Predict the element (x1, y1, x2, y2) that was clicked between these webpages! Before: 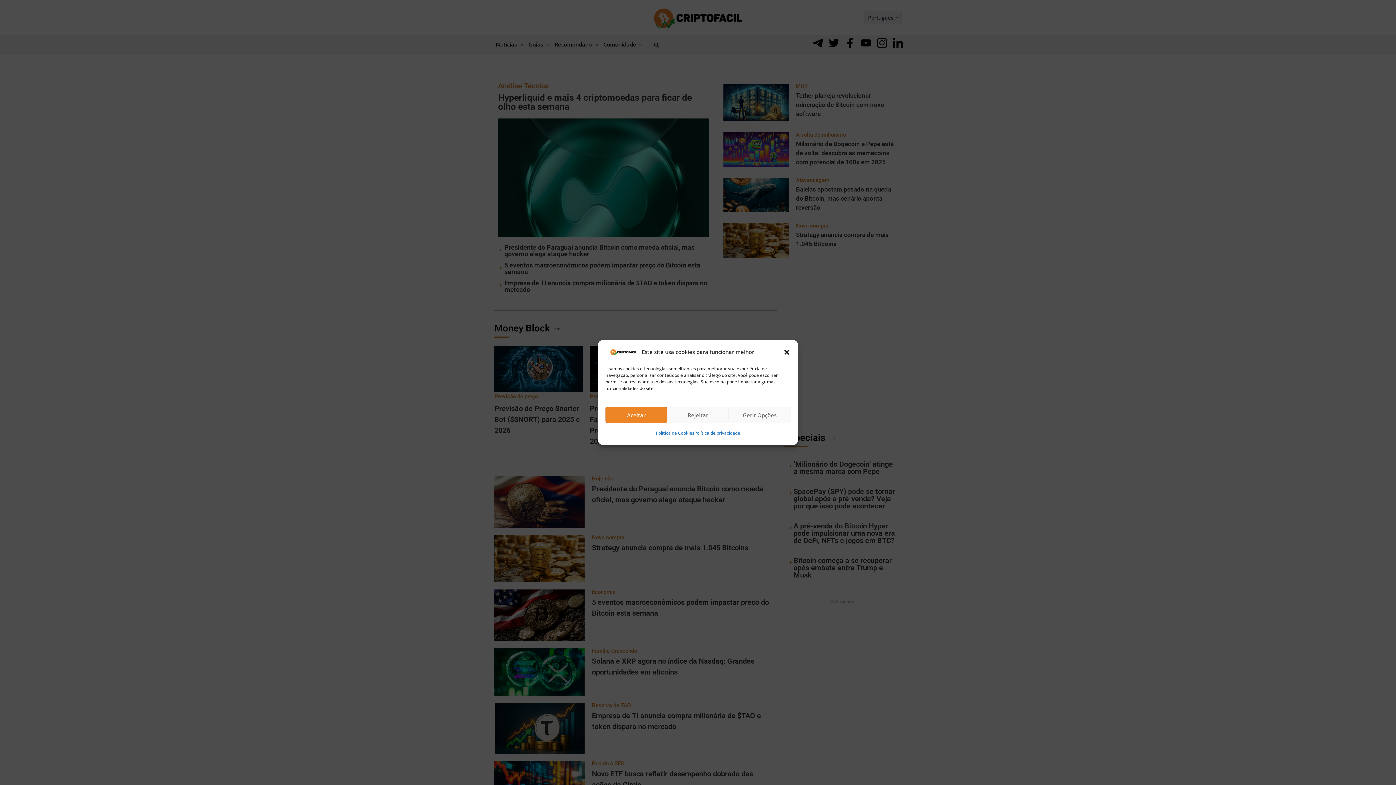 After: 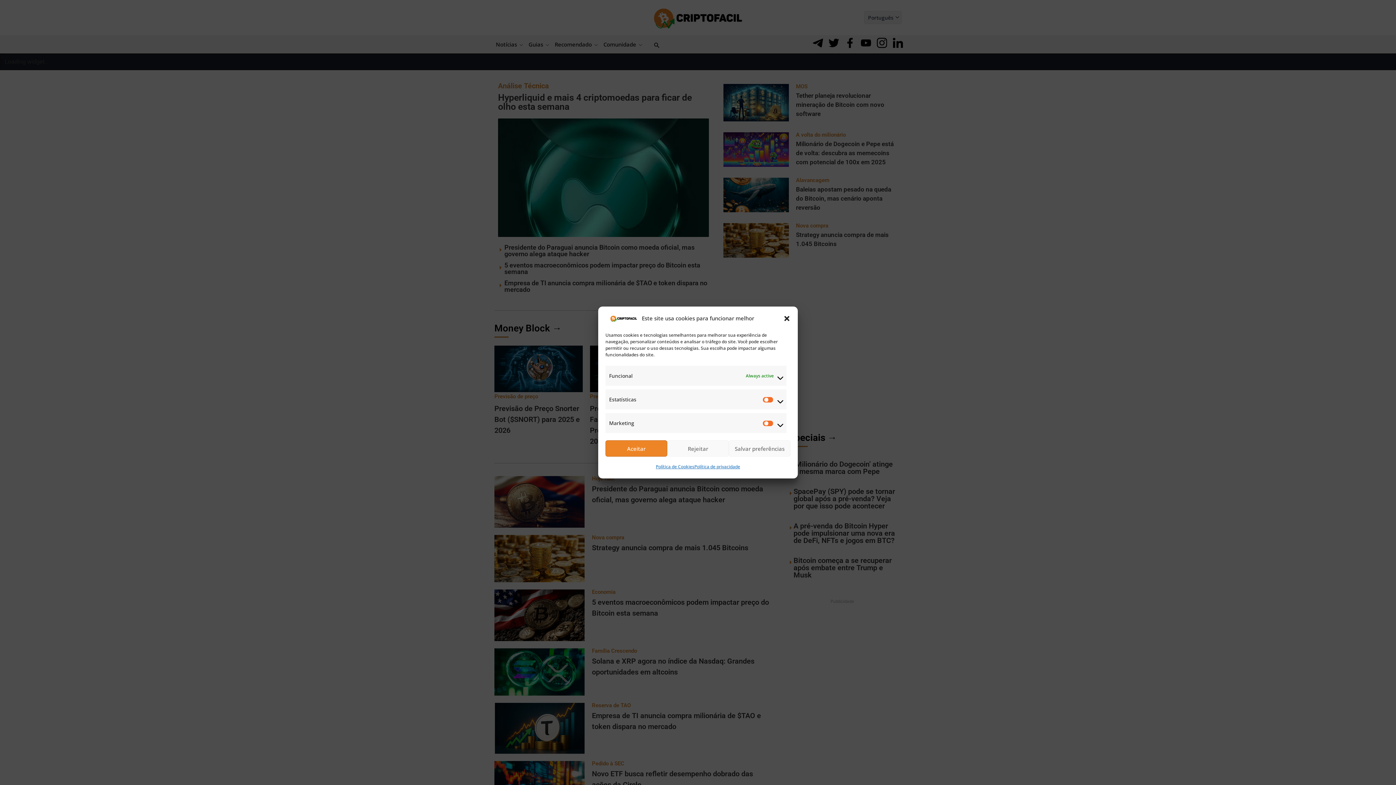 Action: label: Gerir Opções bbox: (729, 406, 790, 423)